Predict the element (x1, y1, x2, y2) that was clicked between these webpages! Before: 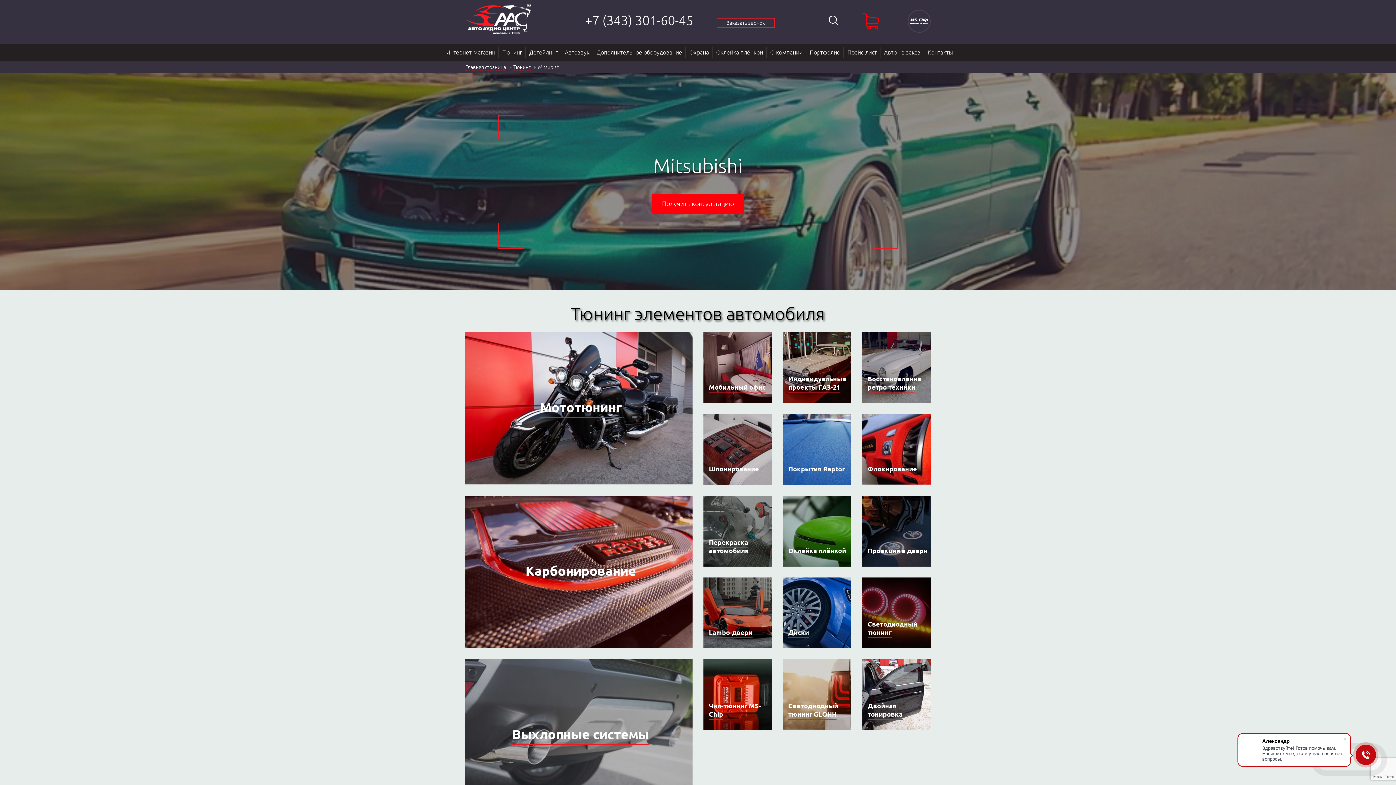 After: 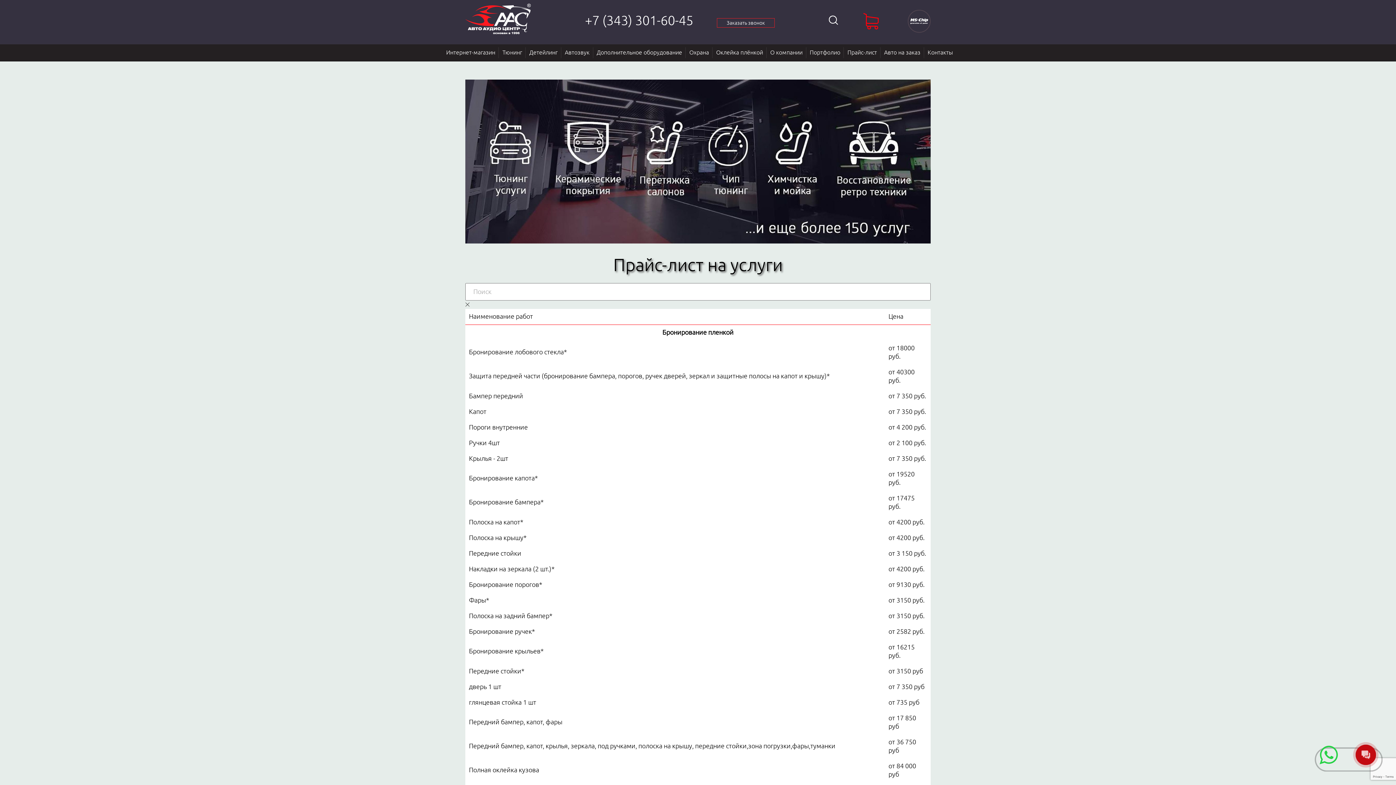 Action: bbox: (844, 44, 880, 61) label: Прайс-лист